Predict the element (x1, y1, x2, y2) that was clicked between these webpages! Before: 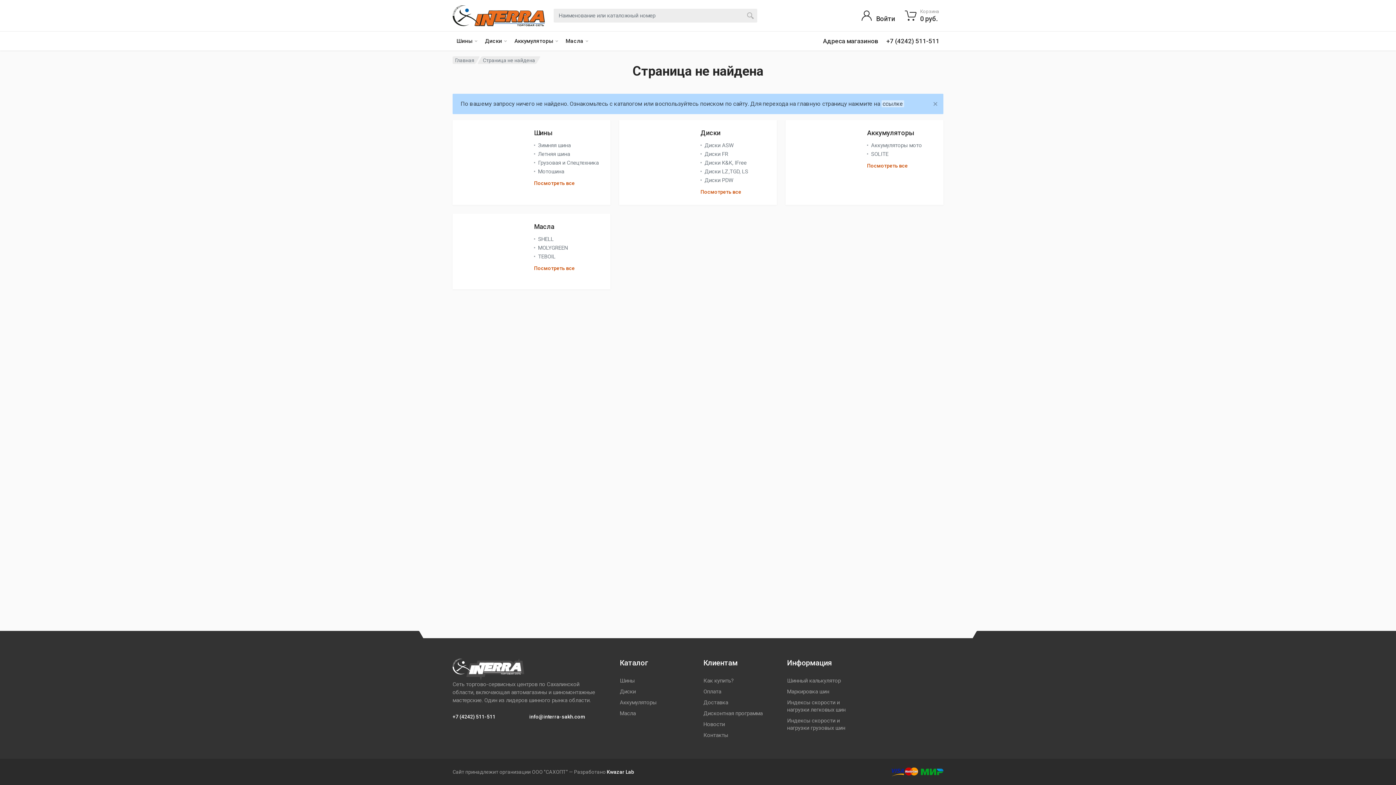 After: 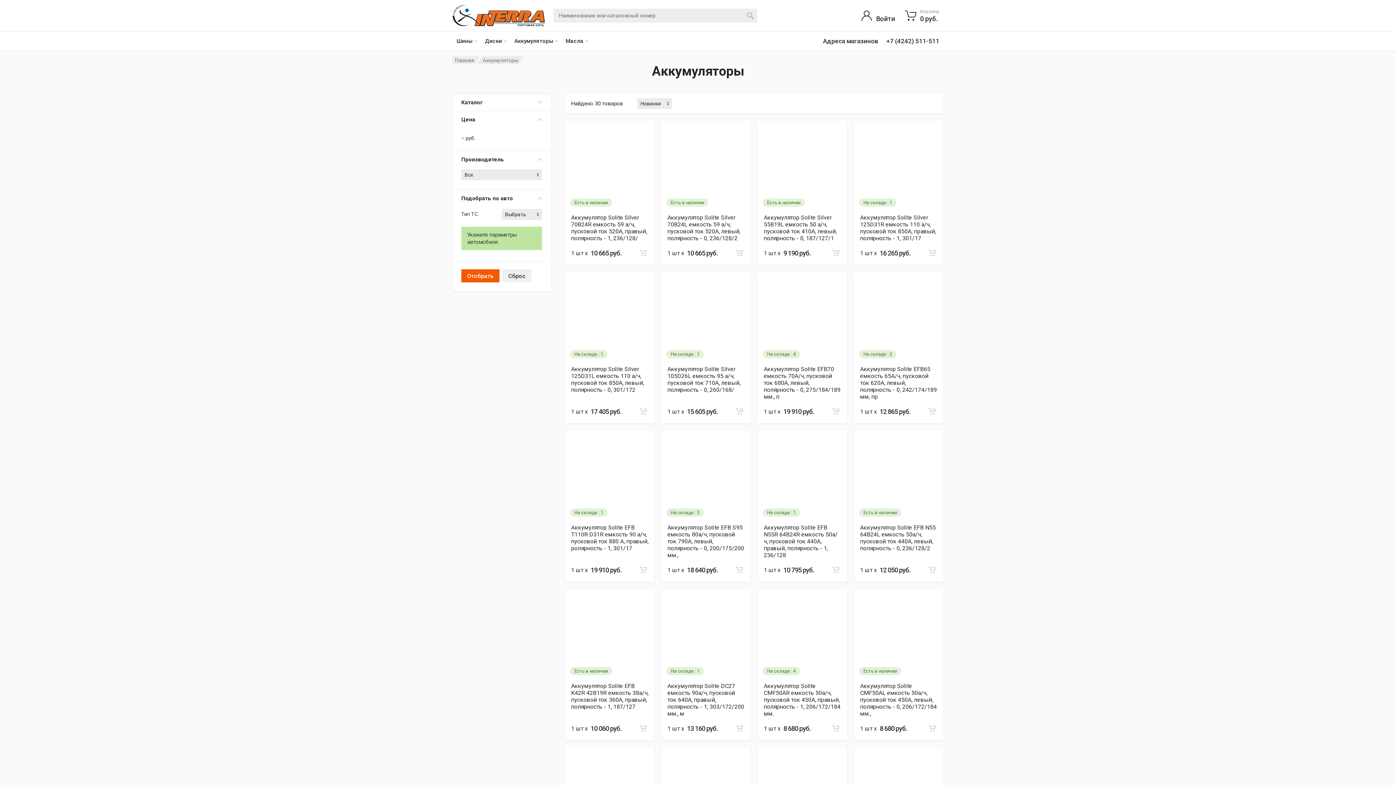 Action: bbox: (797, 128, 855, 186)